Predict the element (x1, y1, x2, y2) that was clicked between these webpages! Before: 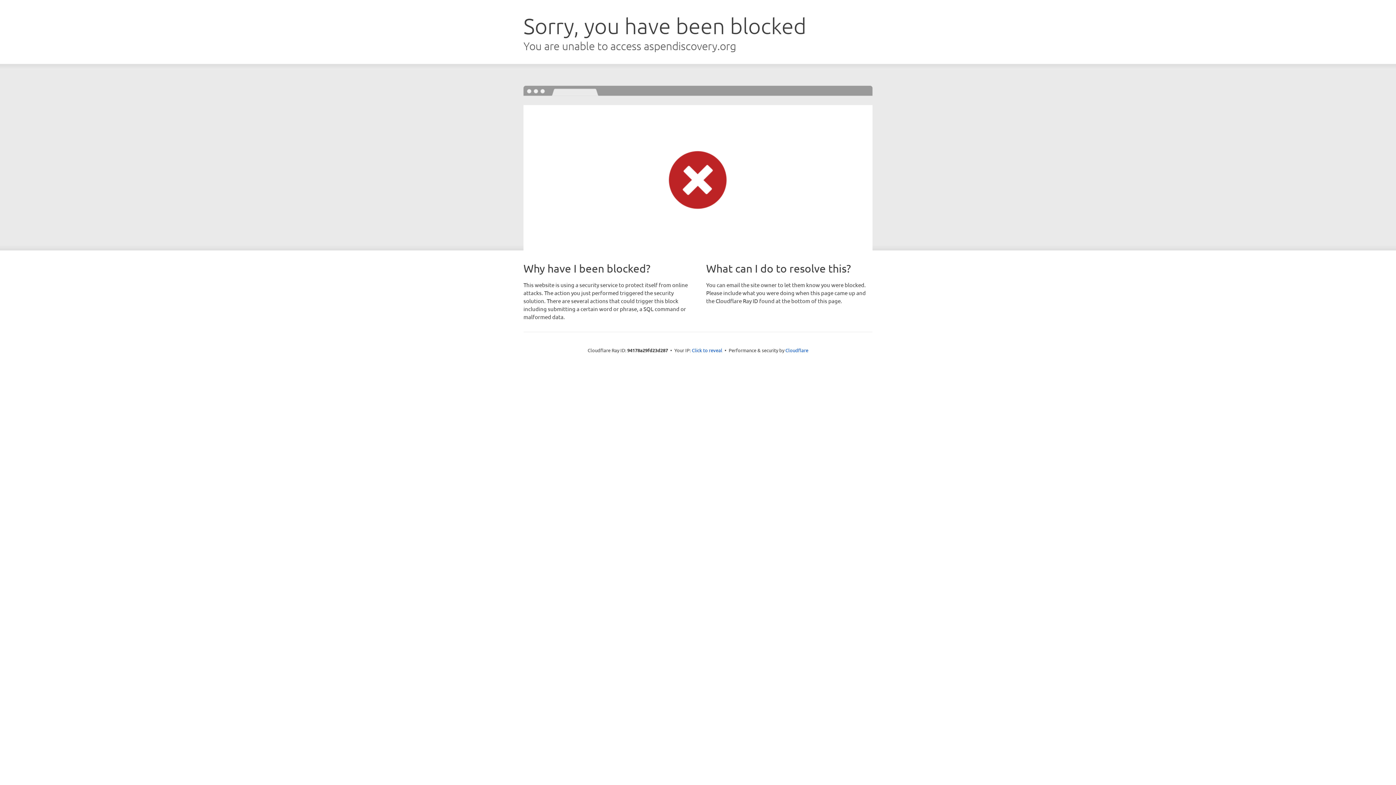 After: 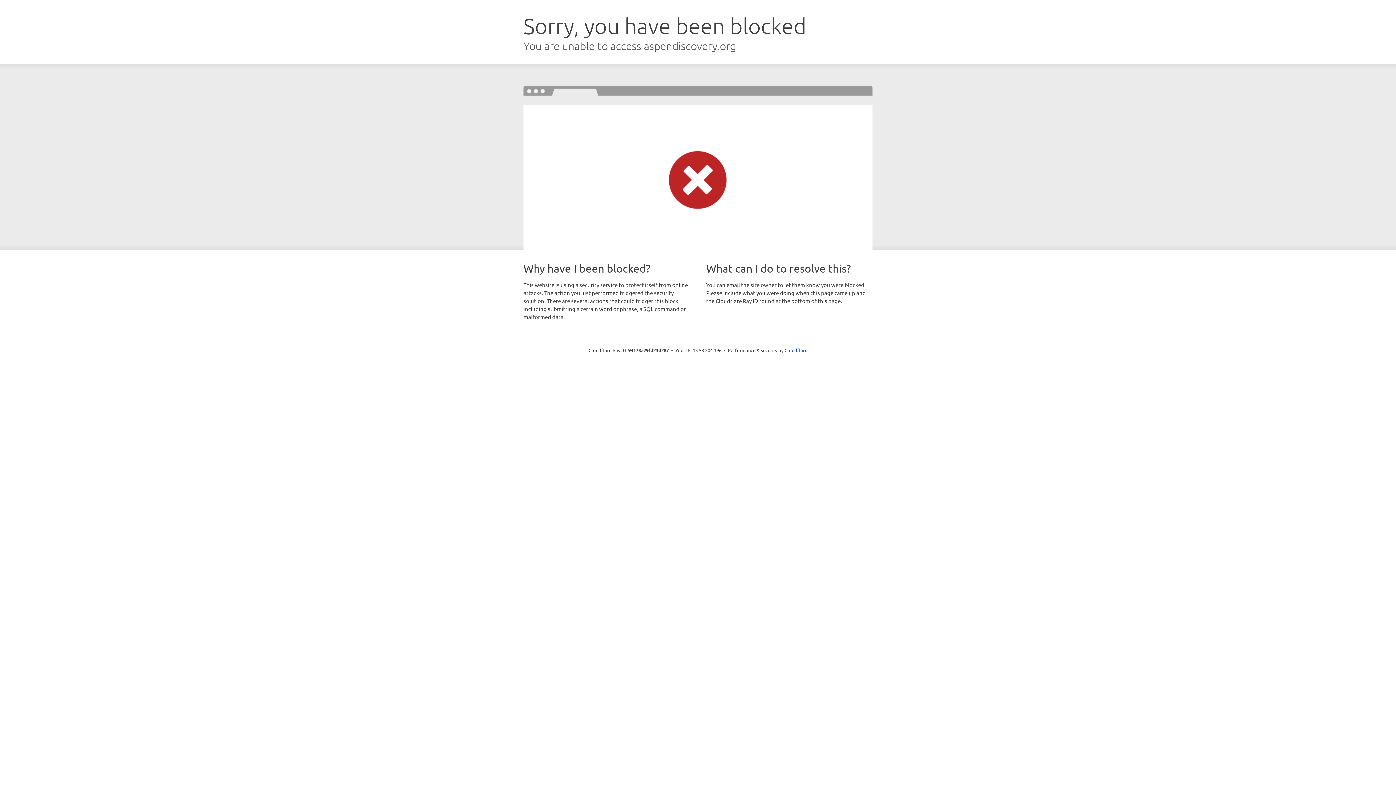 Action: bbox: (692, 346, 722, 353) label: Click to reveal